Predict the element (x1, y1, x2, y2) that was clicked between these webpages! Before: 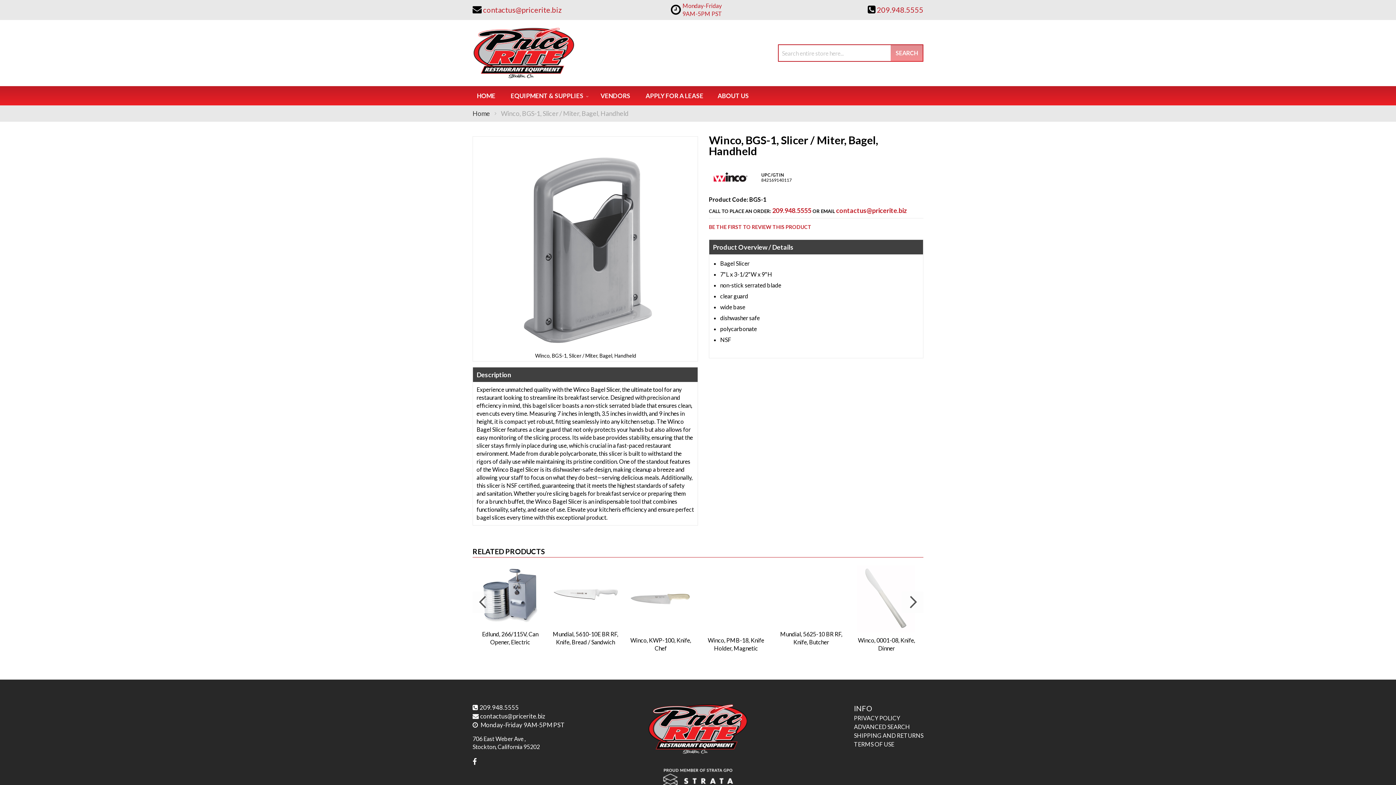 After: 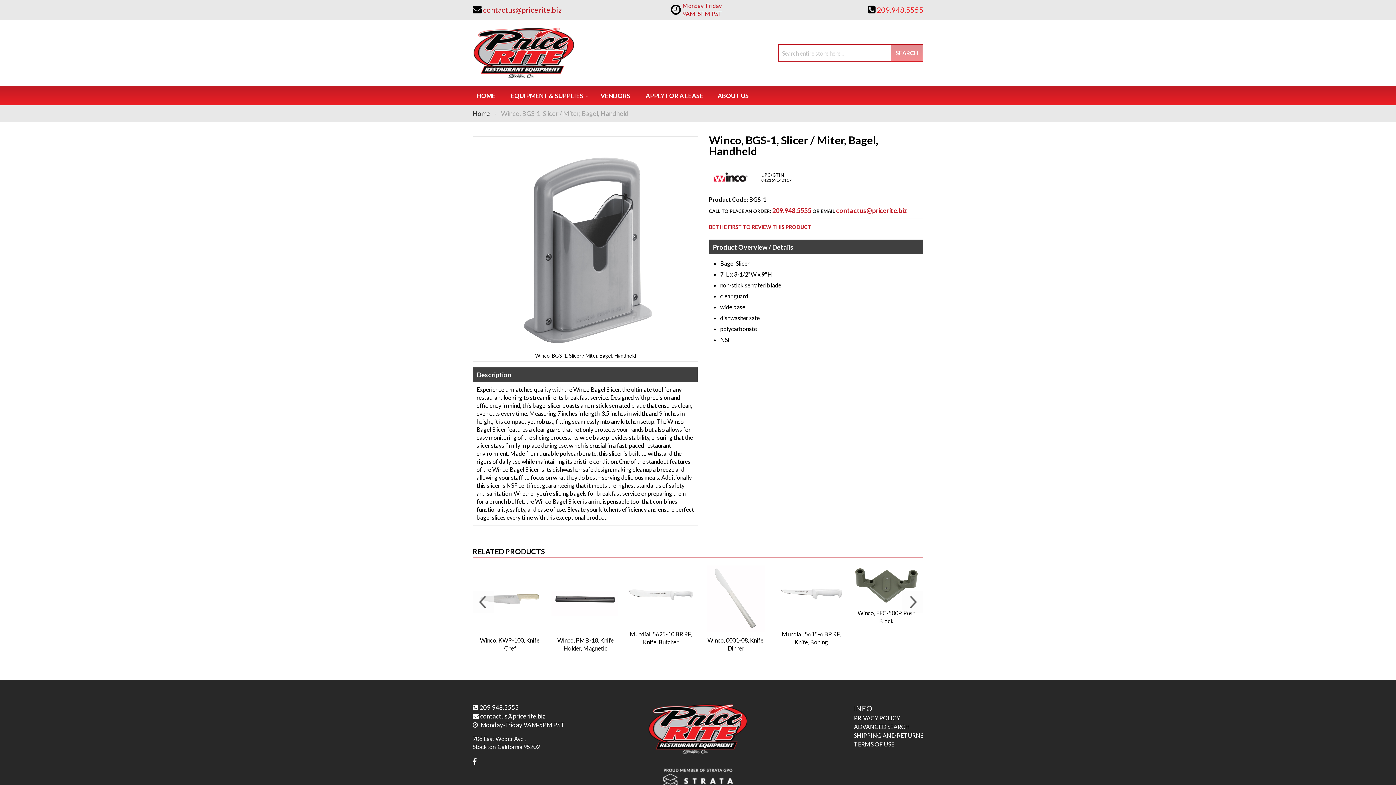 Action: bbox: (867, 5, 923, 14) label: 209.948.5555